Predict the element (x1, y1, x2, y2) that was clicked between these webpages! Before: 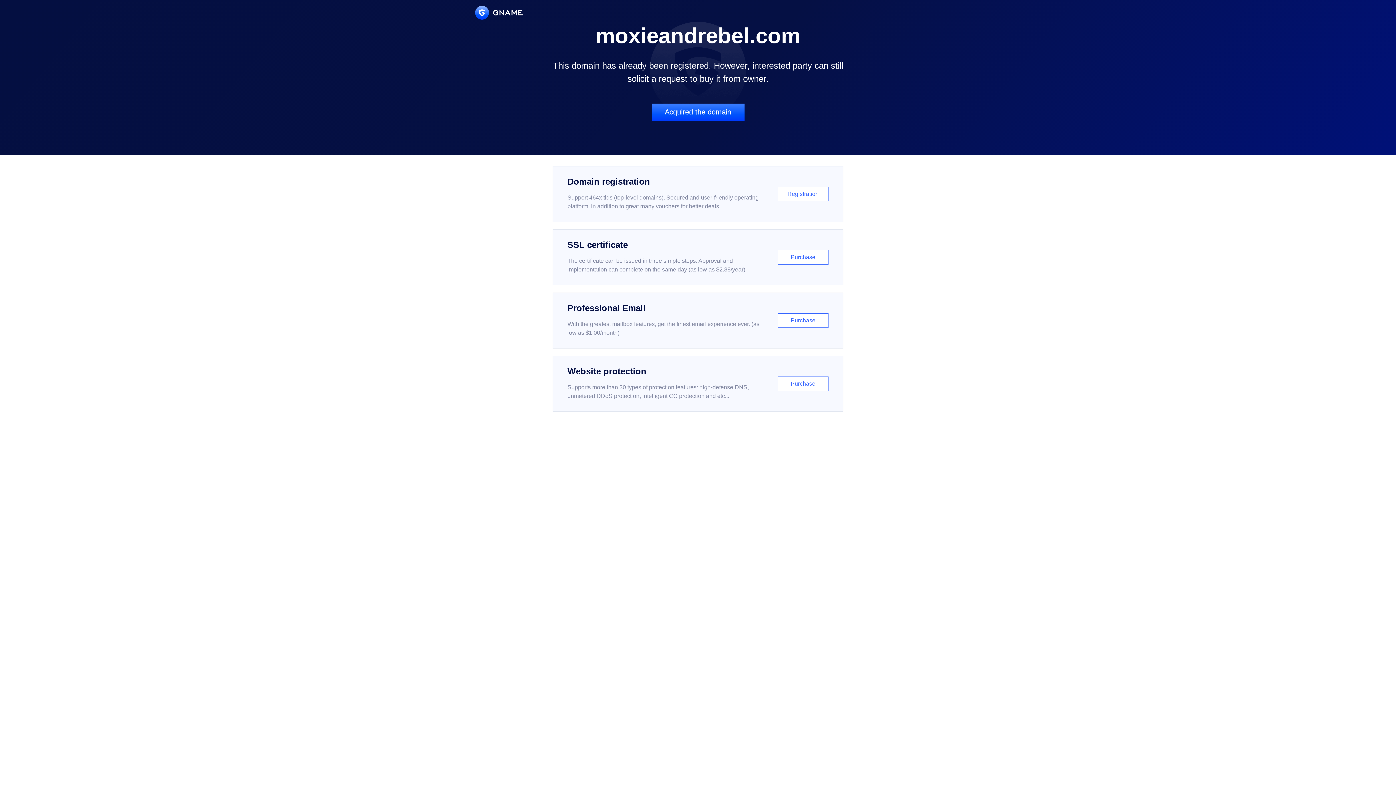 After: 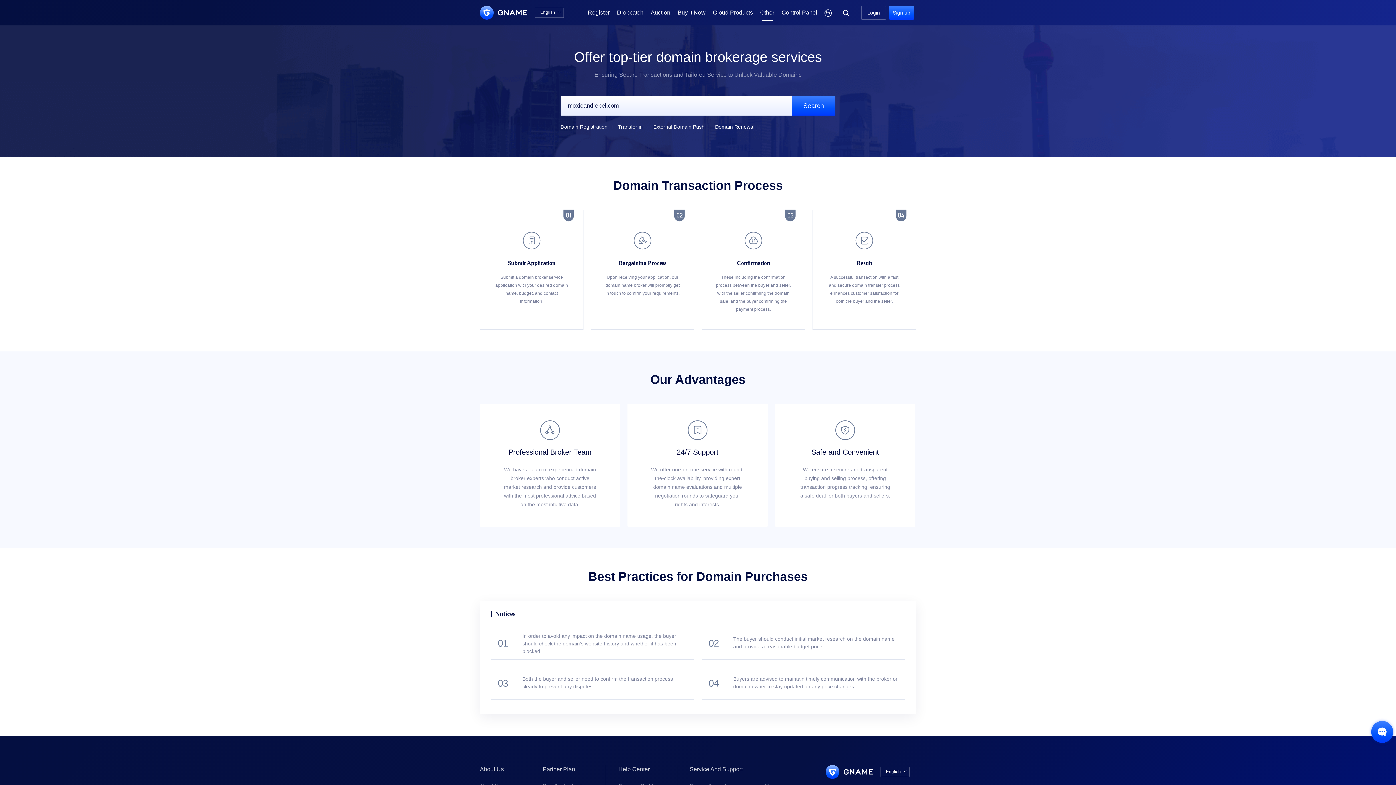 Action: bbox: (651, 103, 744, 121) label: Acquired the domain